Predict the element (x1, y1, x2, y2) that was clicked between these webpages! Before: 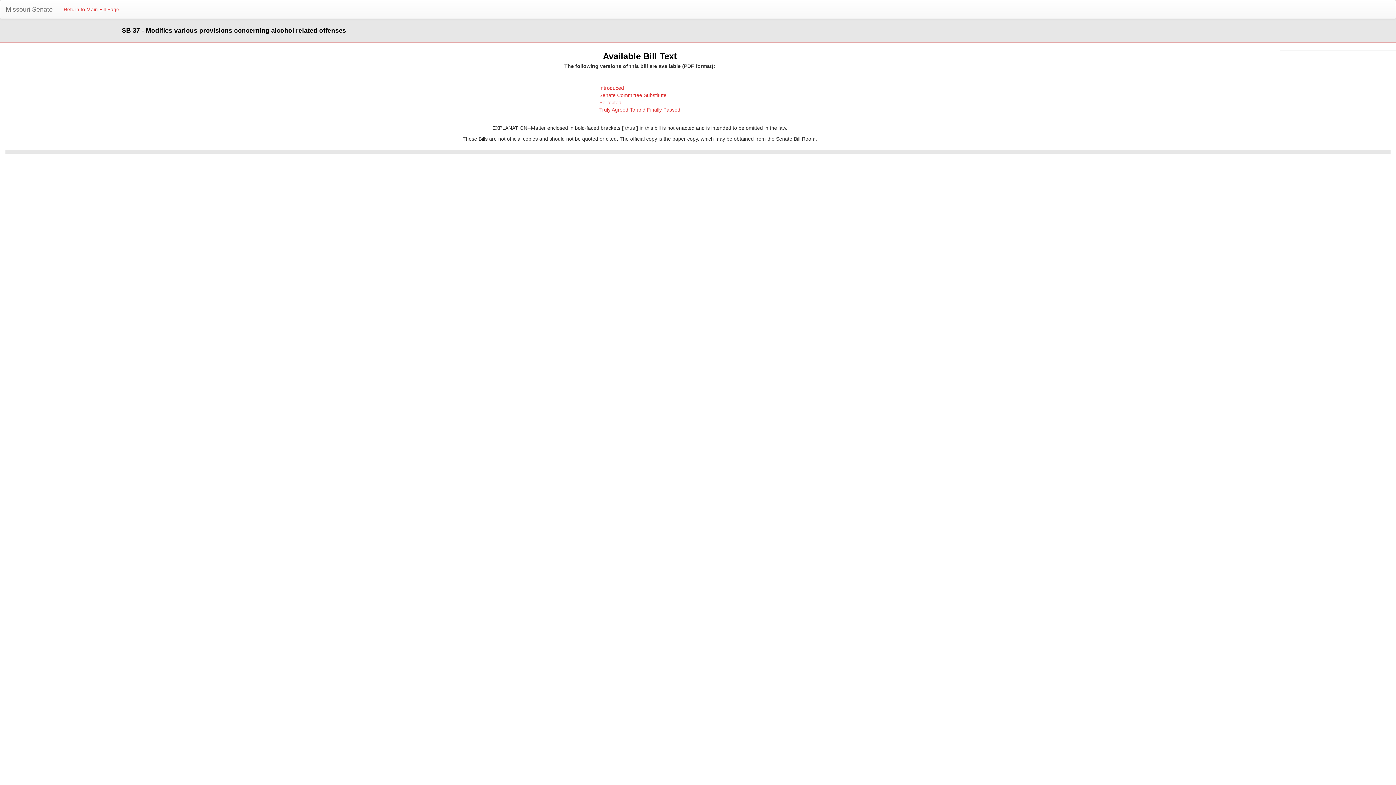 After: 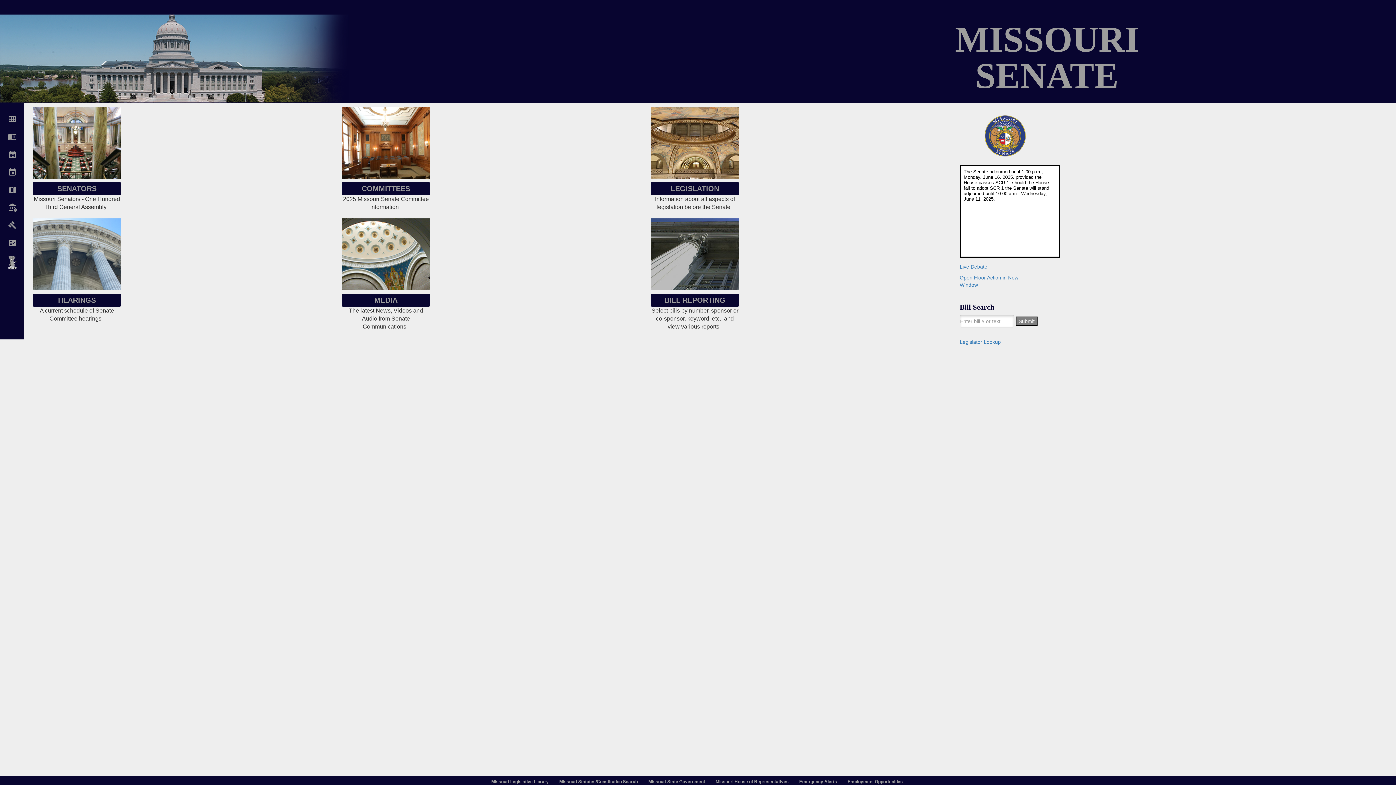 Action: label: Missouri Senate bbox: (0, 0, 58, 18)